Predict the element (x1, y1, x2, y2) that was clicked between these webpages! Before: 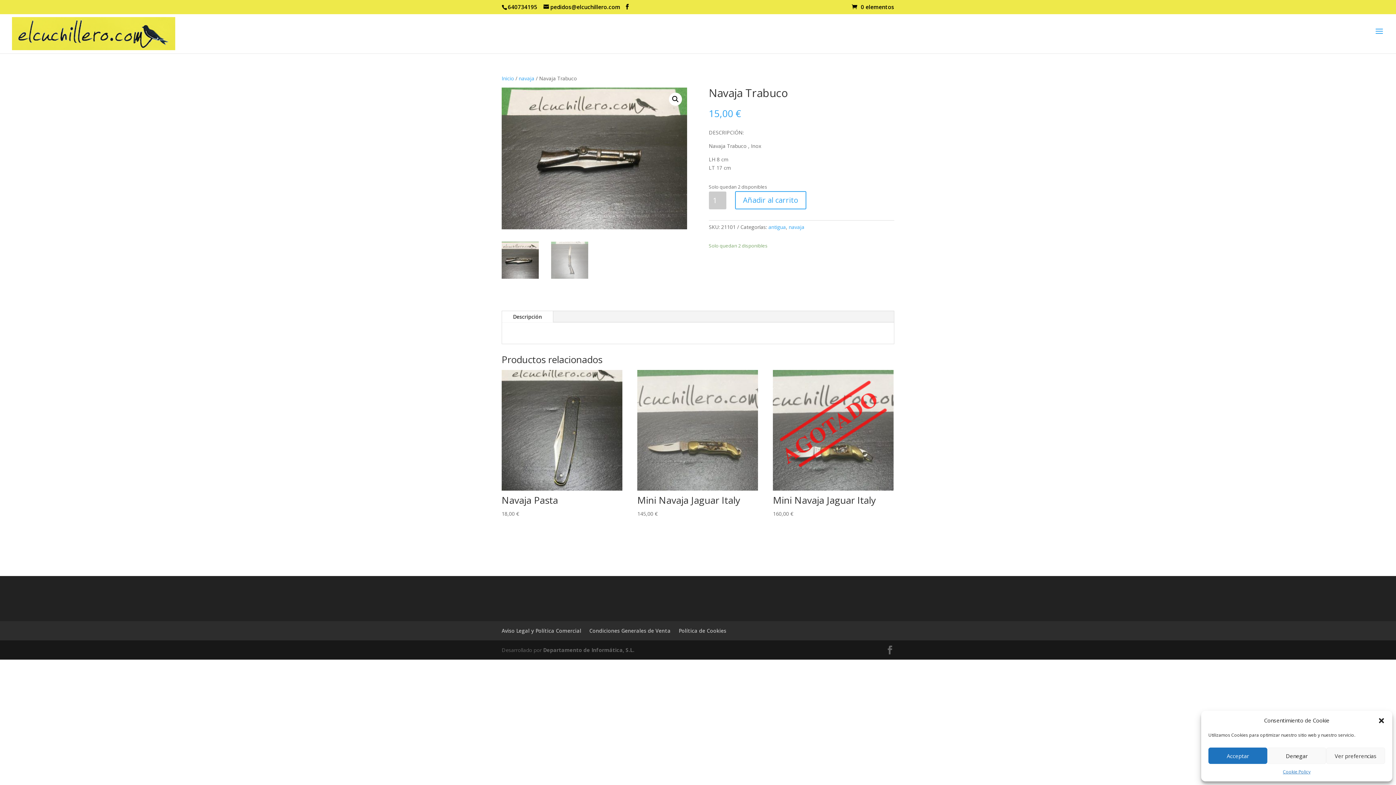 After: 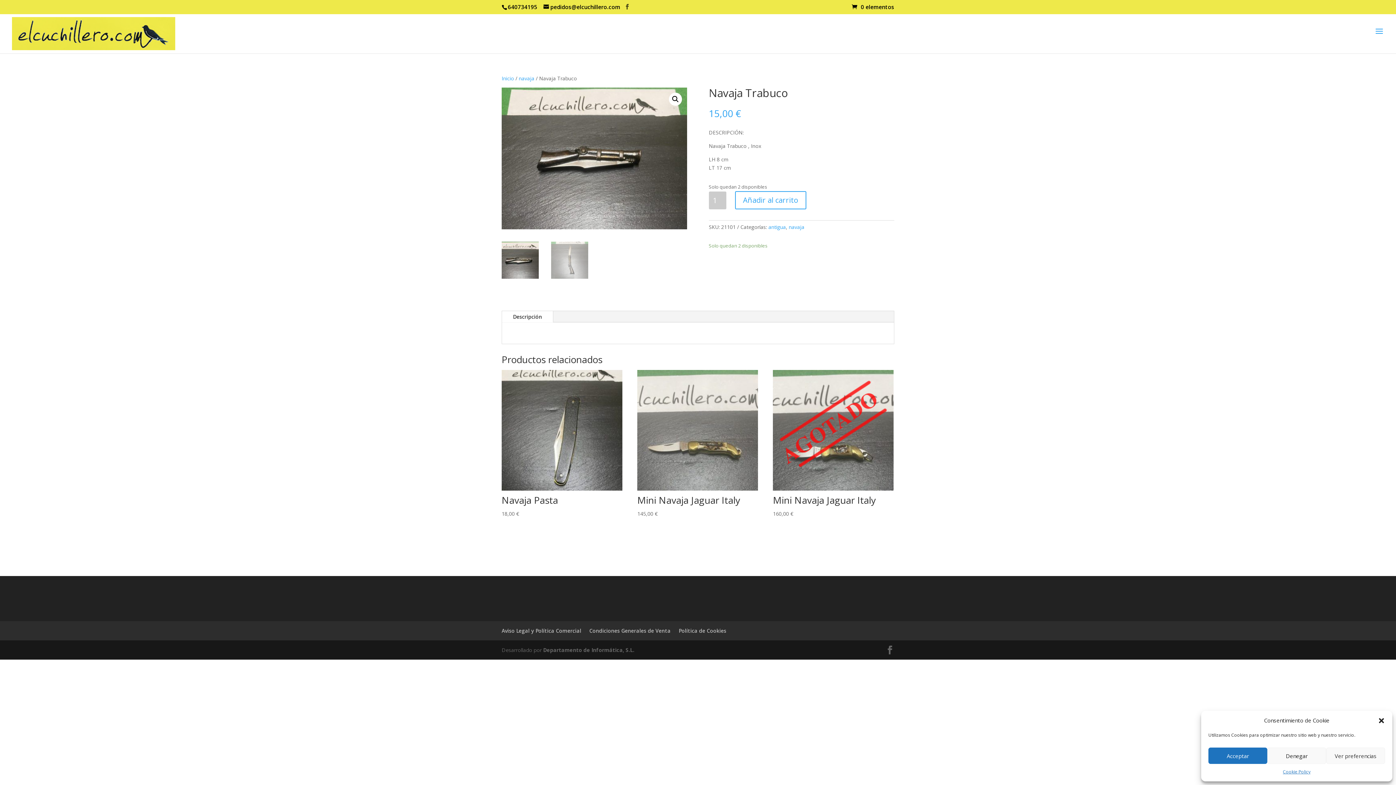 Action: bbox: (624, 4, 630, 9)